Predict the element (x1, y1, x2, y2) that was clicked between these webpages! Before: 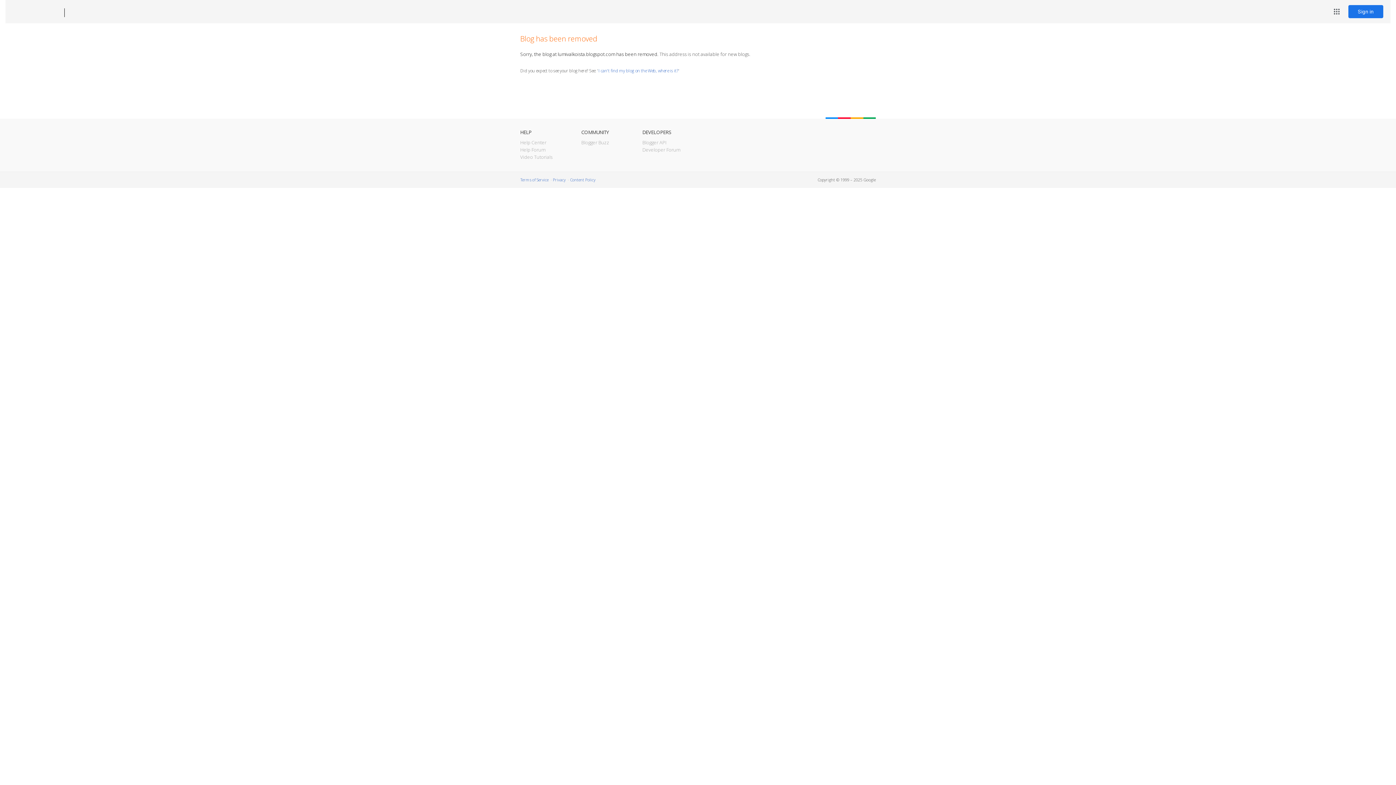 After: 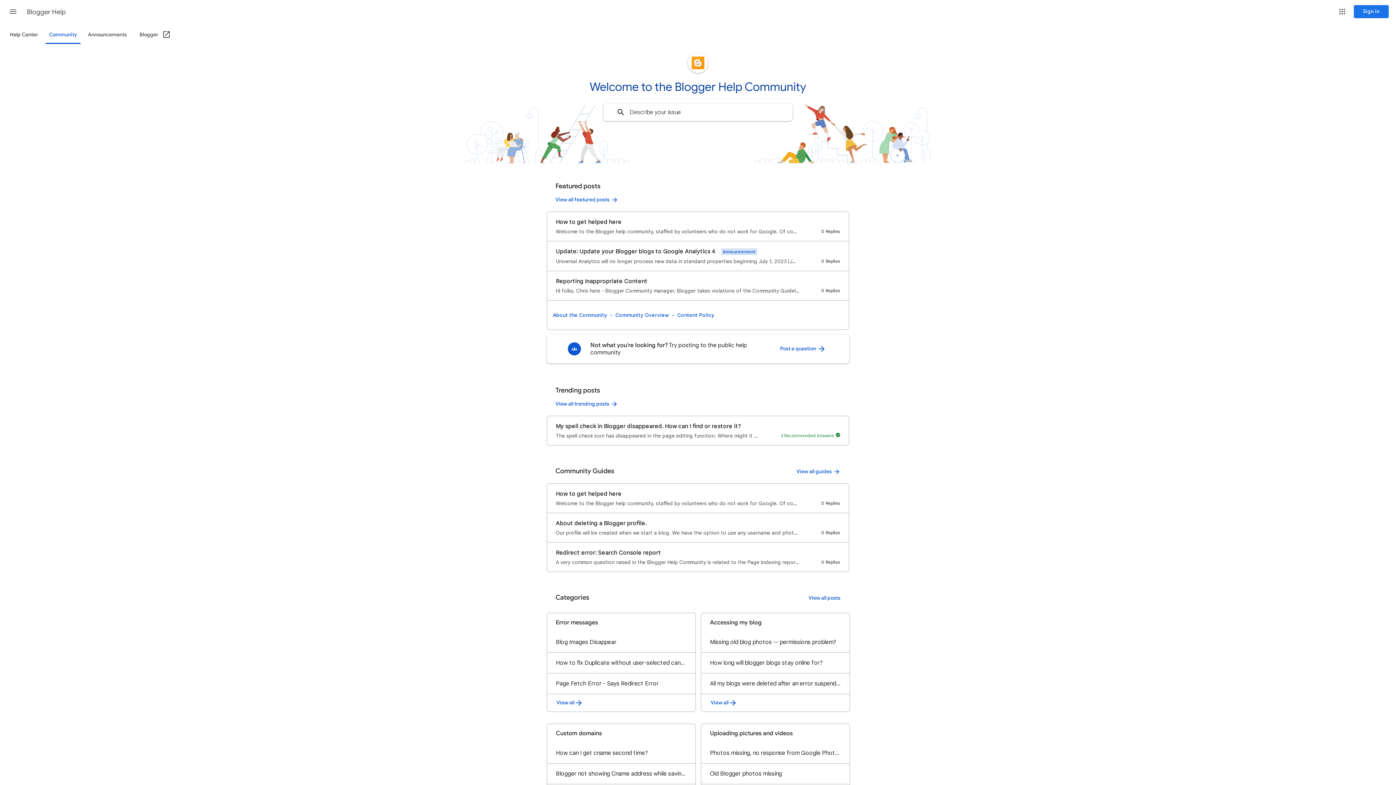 Action: bbox: (520, 146, 545, 153) label: Help Forum